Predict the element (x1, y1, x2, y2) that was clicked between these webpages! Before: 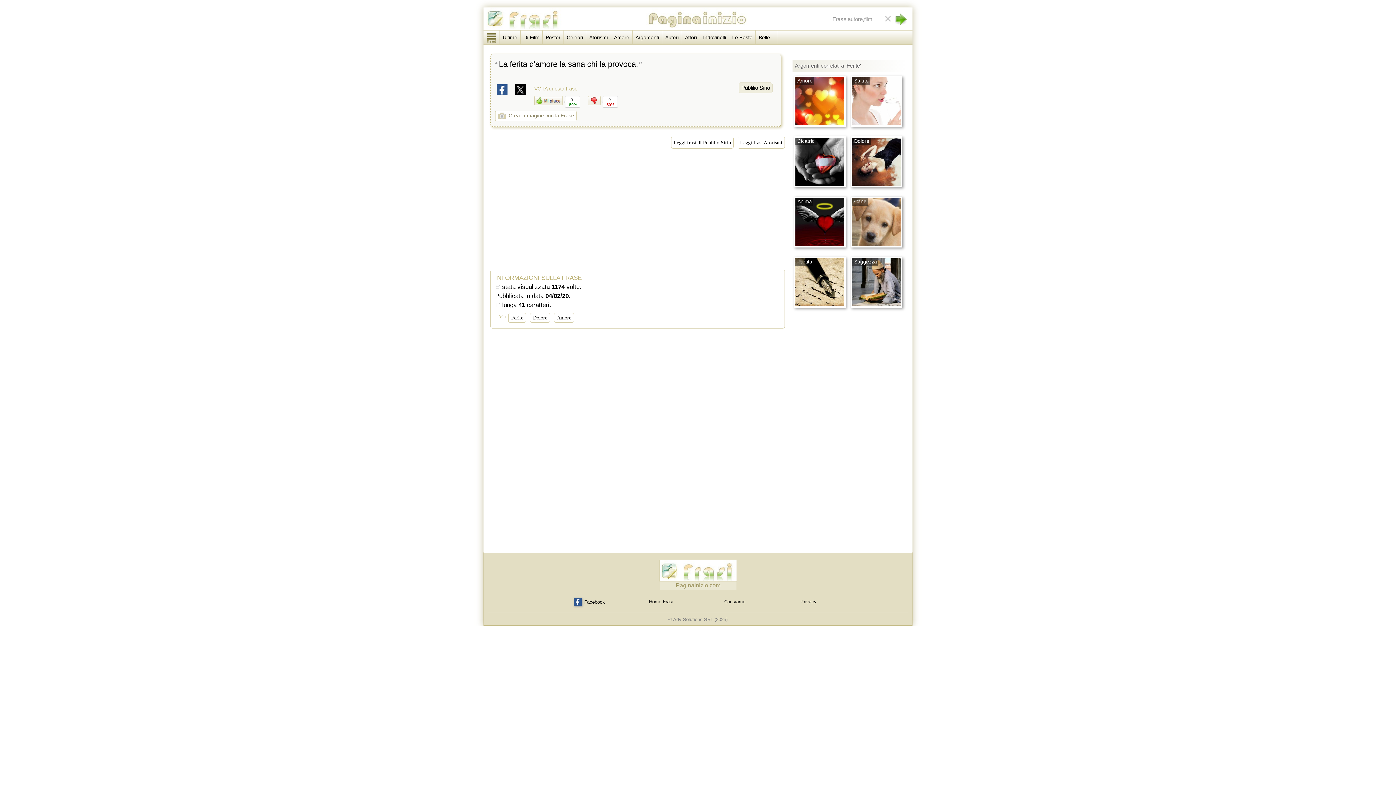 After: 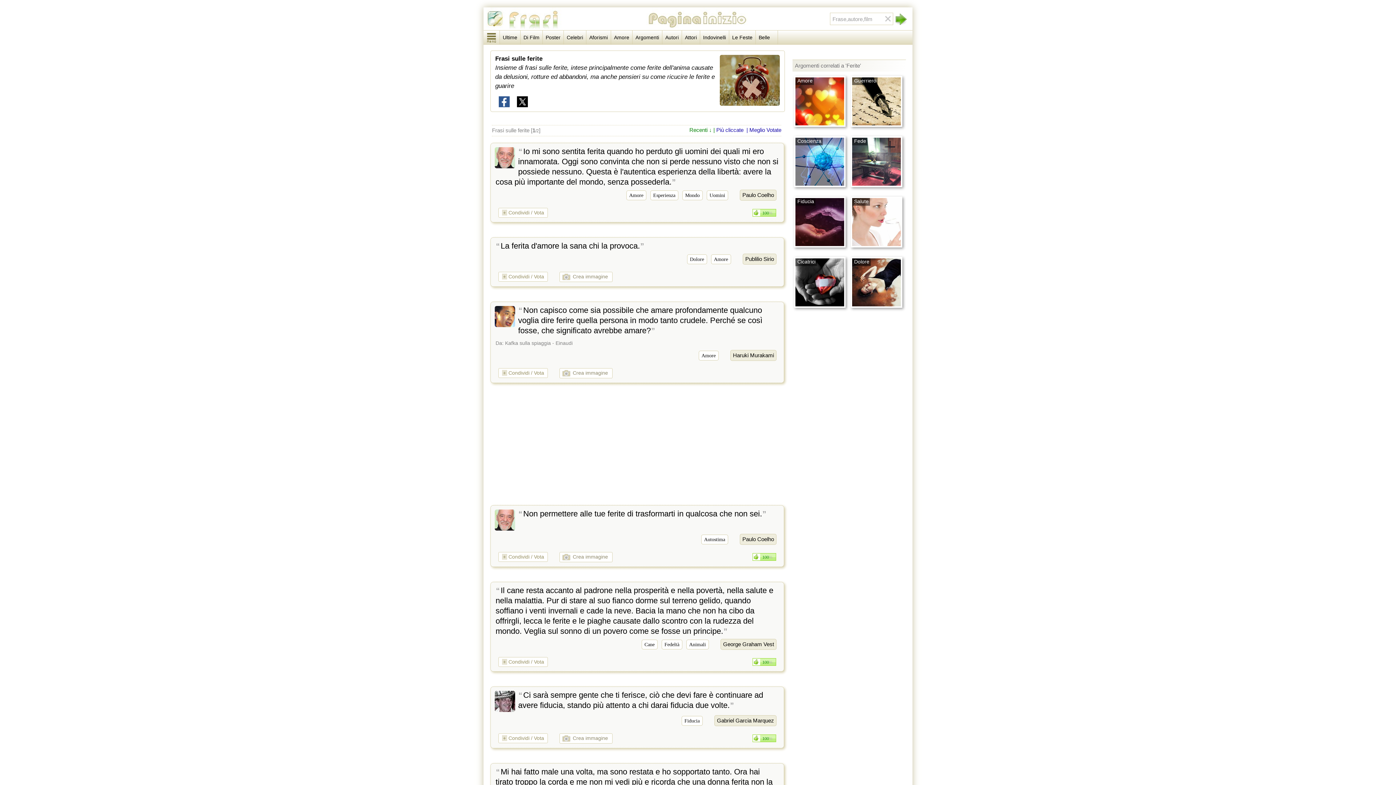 Action: bbox: (508, 313, 526, 322) label: Ferite